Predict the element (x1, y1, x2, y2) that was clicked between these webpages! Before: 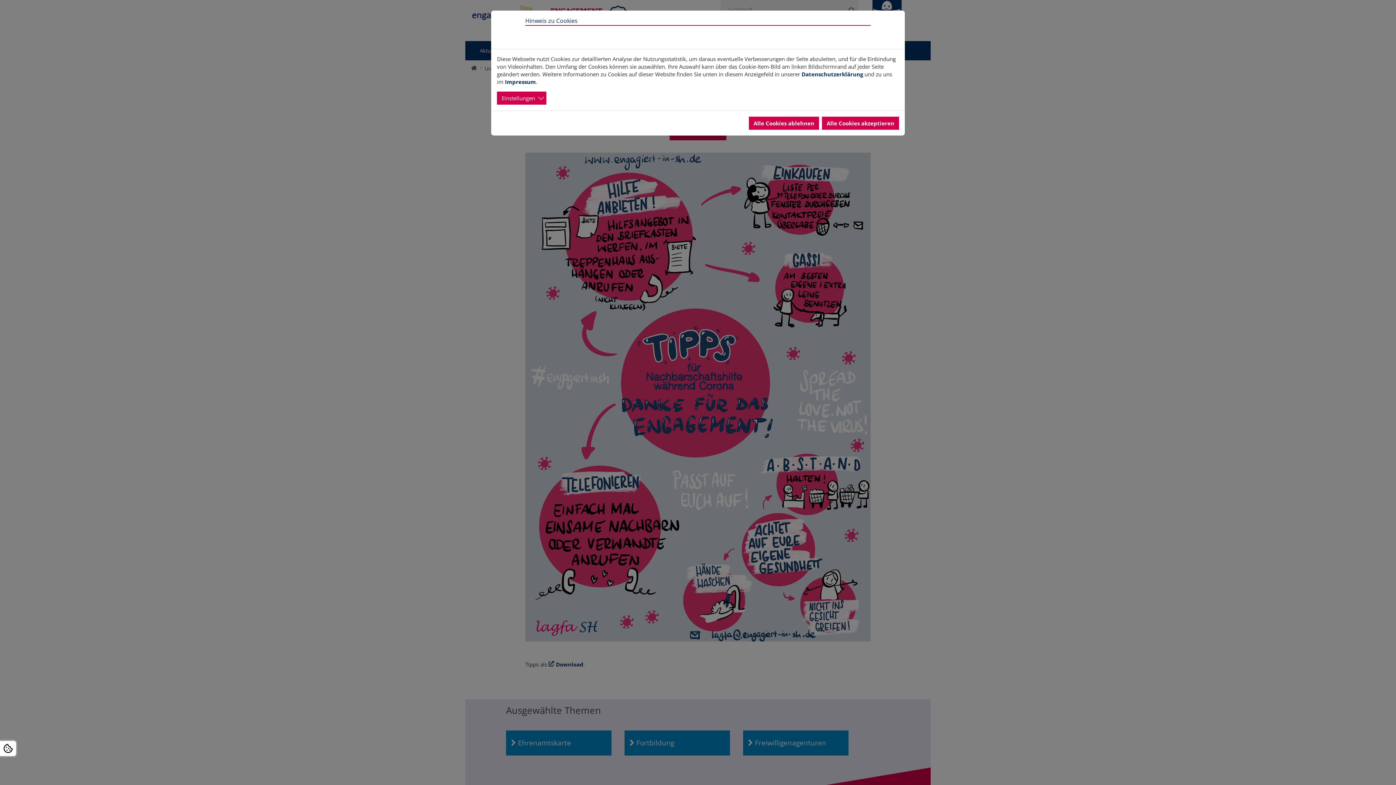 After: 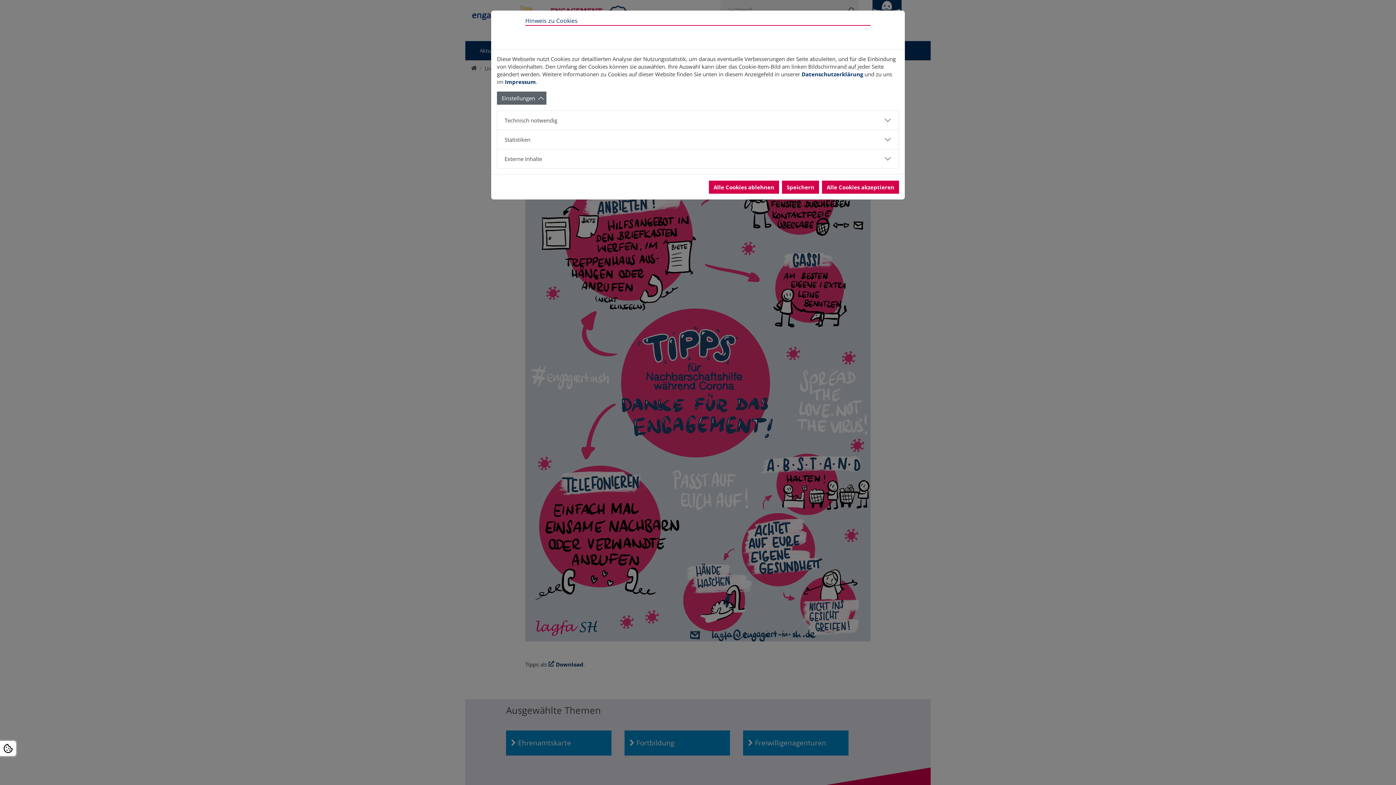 Action: bbox: (497, 91, 546, 104) label: Einstellungen